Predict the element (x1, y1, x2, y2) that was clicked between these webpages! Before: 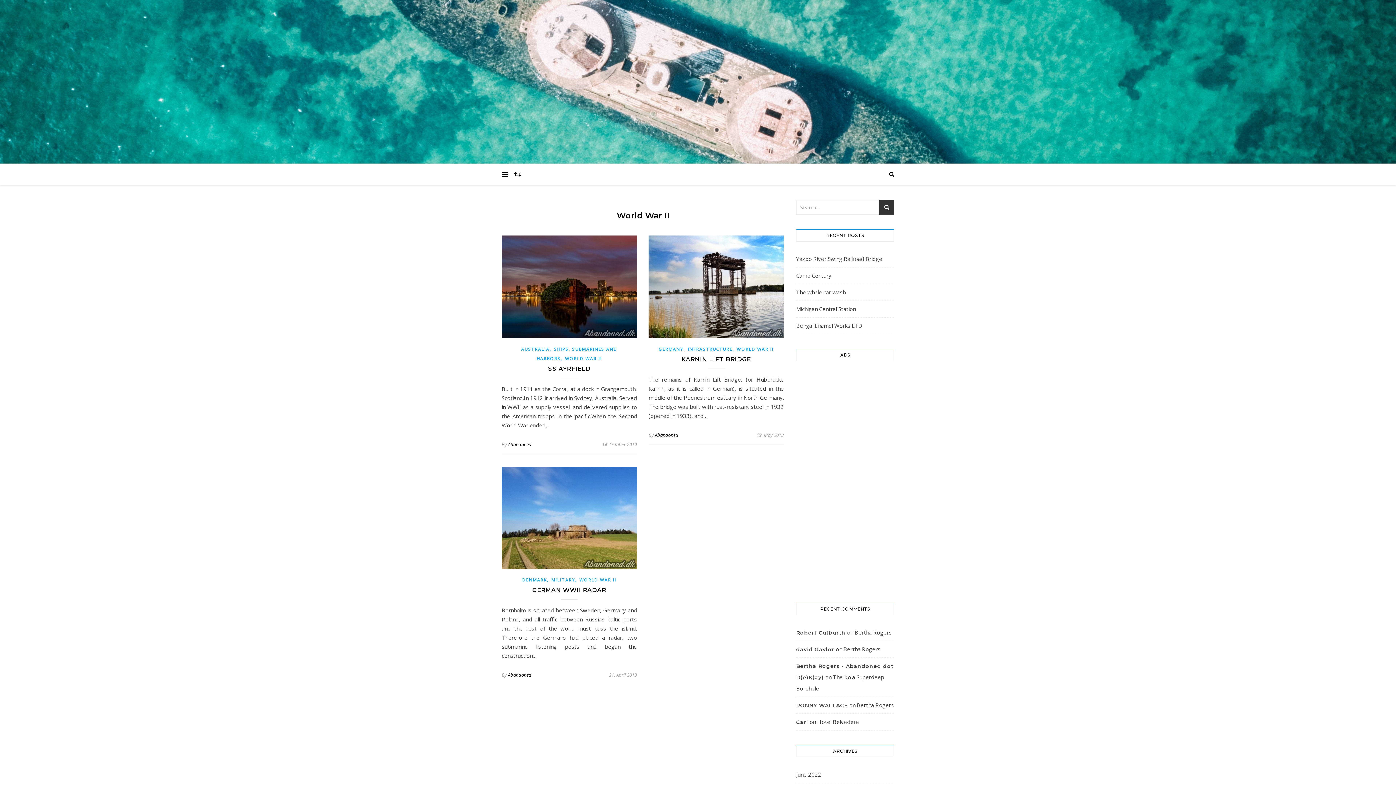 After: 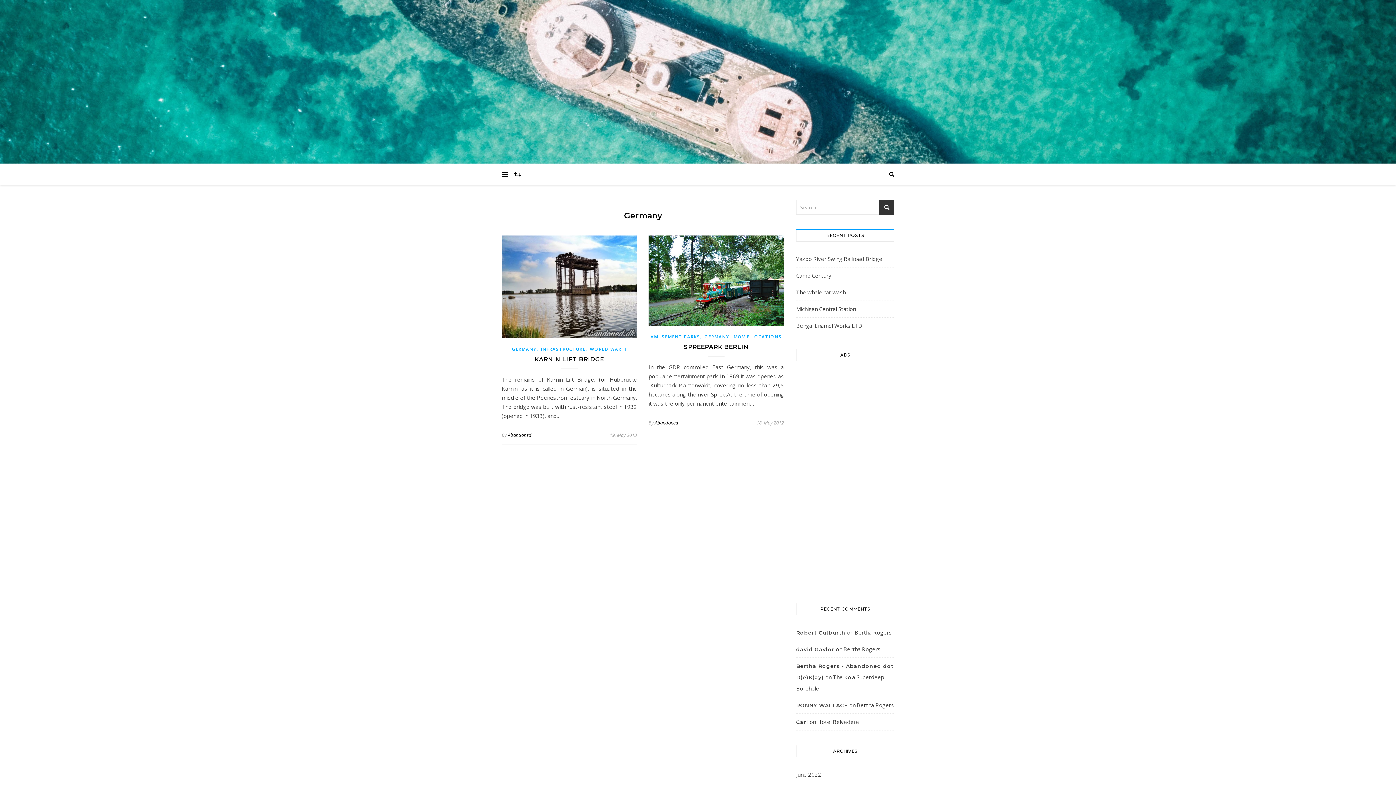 Action: label: GERMANY bbox: (658, 346, 683, 352)